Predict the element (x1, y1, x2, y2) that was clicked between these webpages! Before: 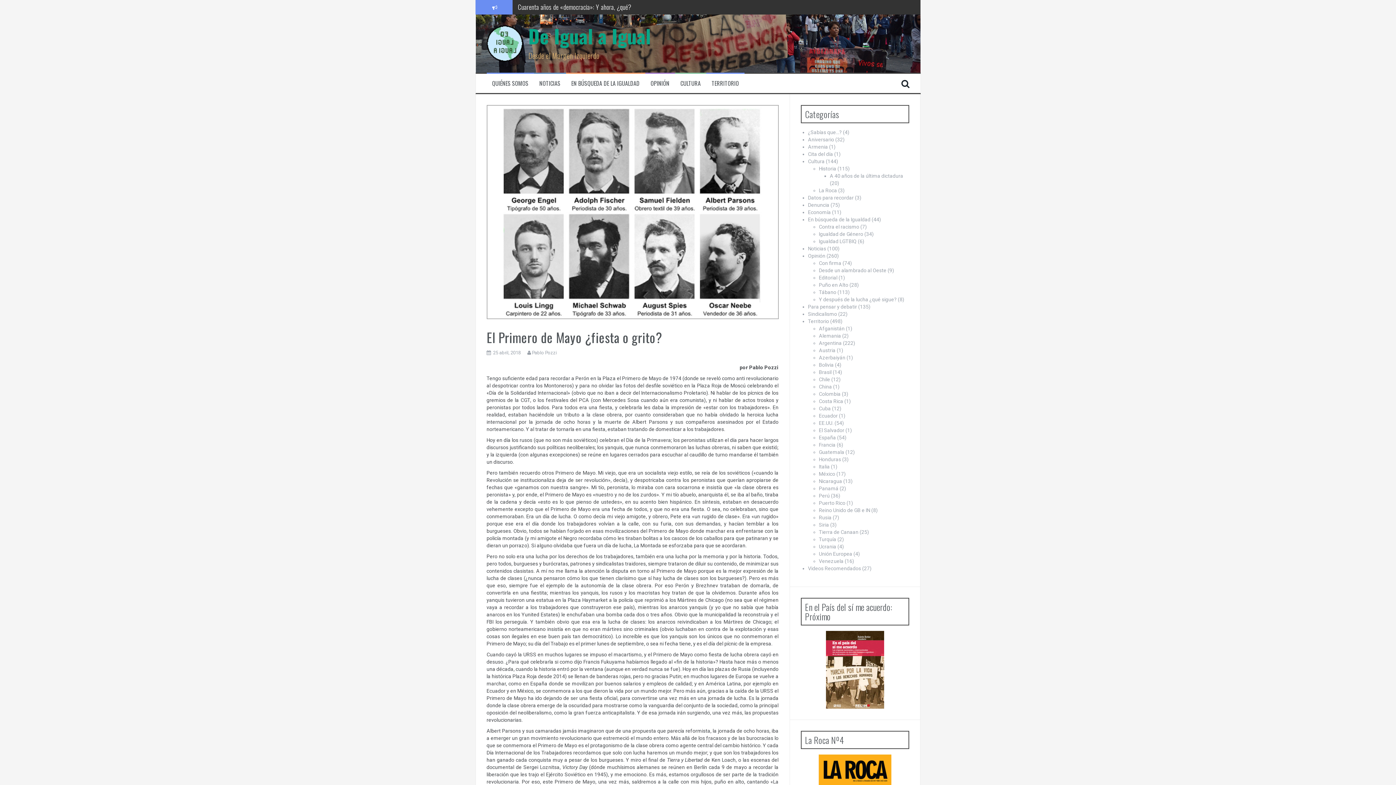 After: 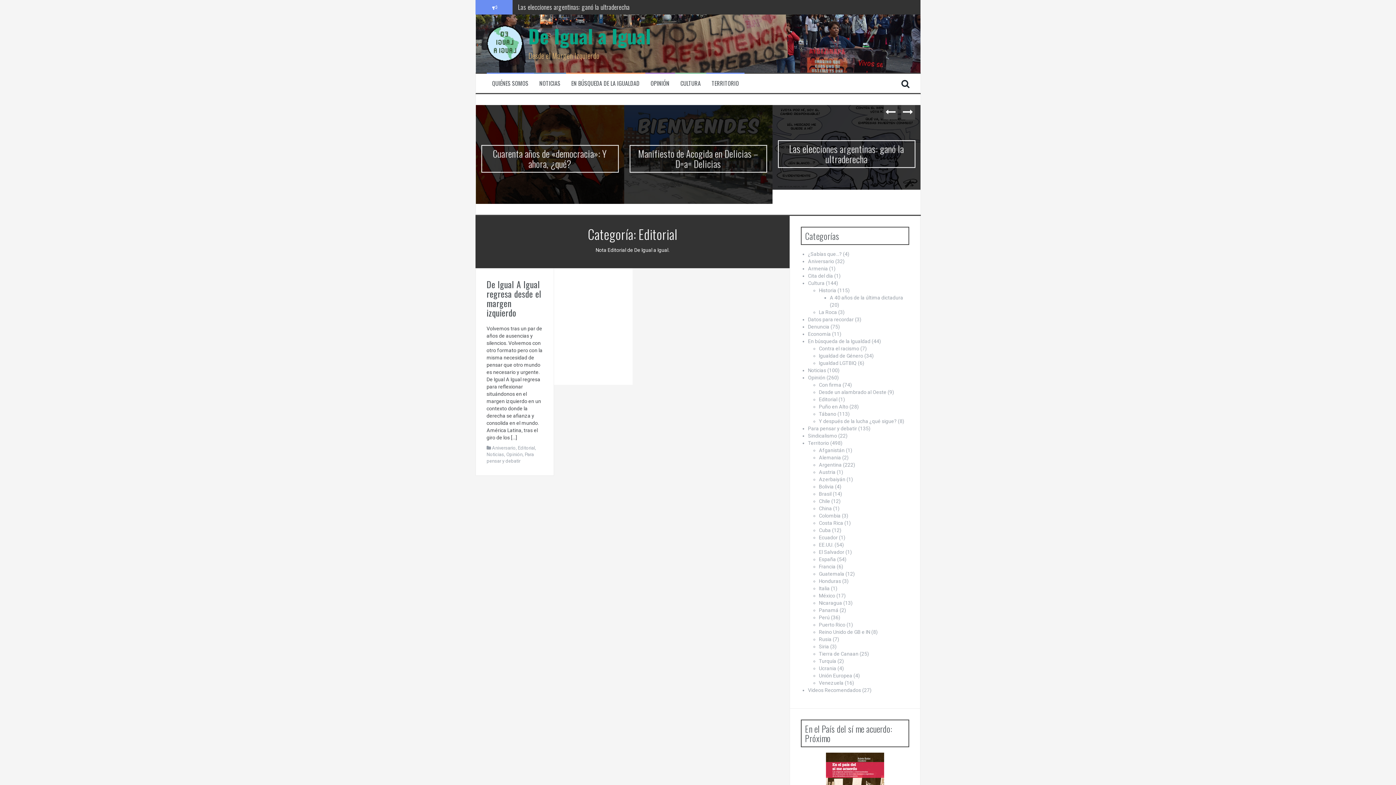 Action: label: Editorial bbox: (819, 274, 837, 280)